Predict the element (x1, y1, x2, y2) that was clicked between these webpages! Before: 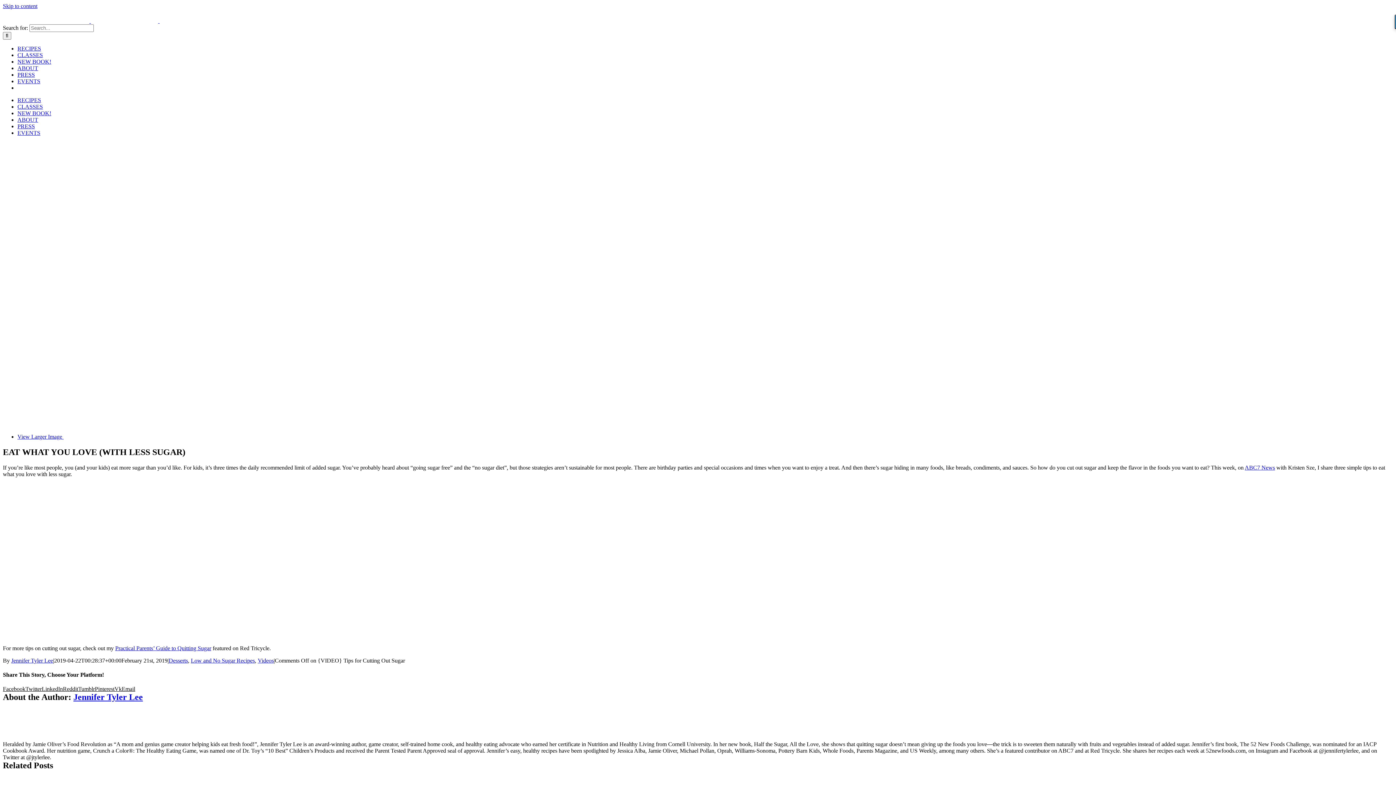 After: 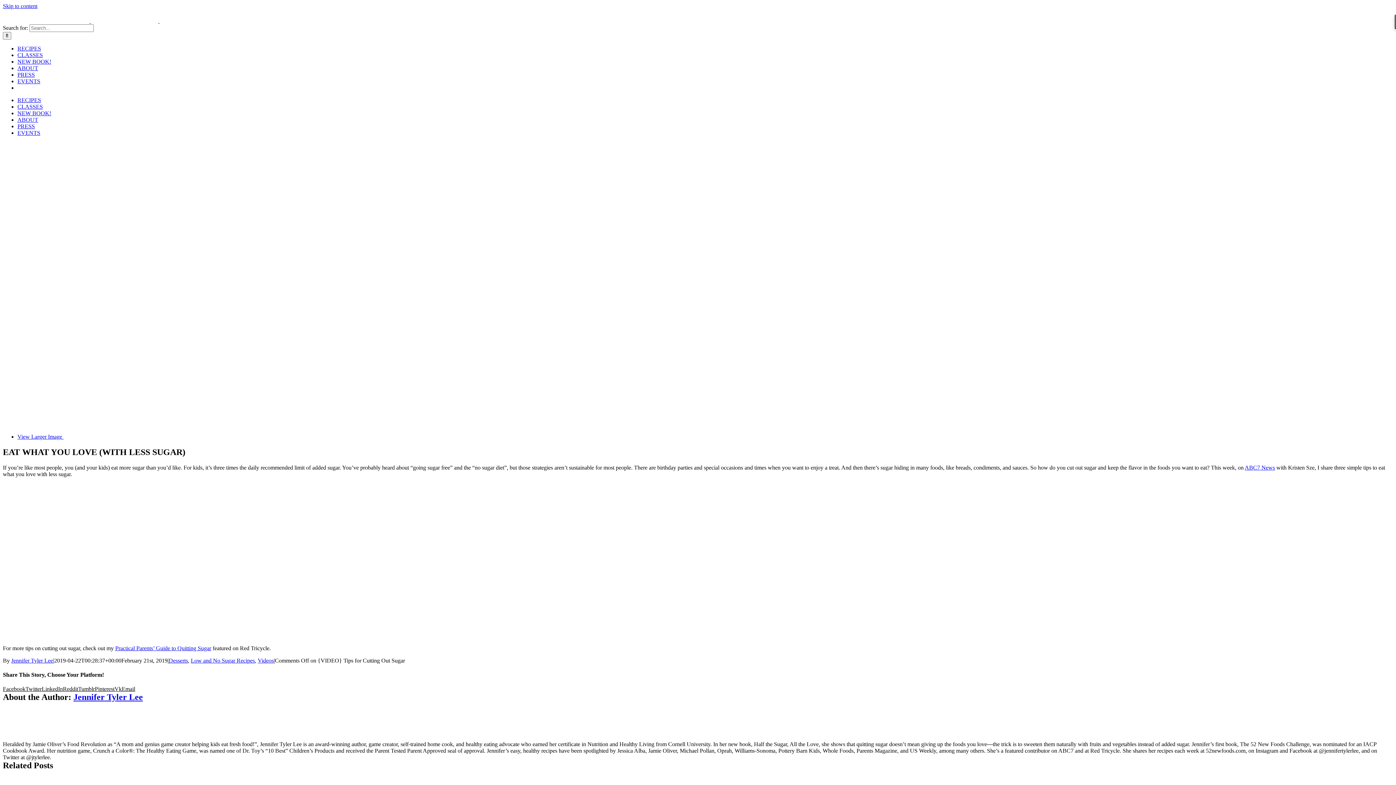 Action: bbox: (121, 686, 135, 692) label: Email